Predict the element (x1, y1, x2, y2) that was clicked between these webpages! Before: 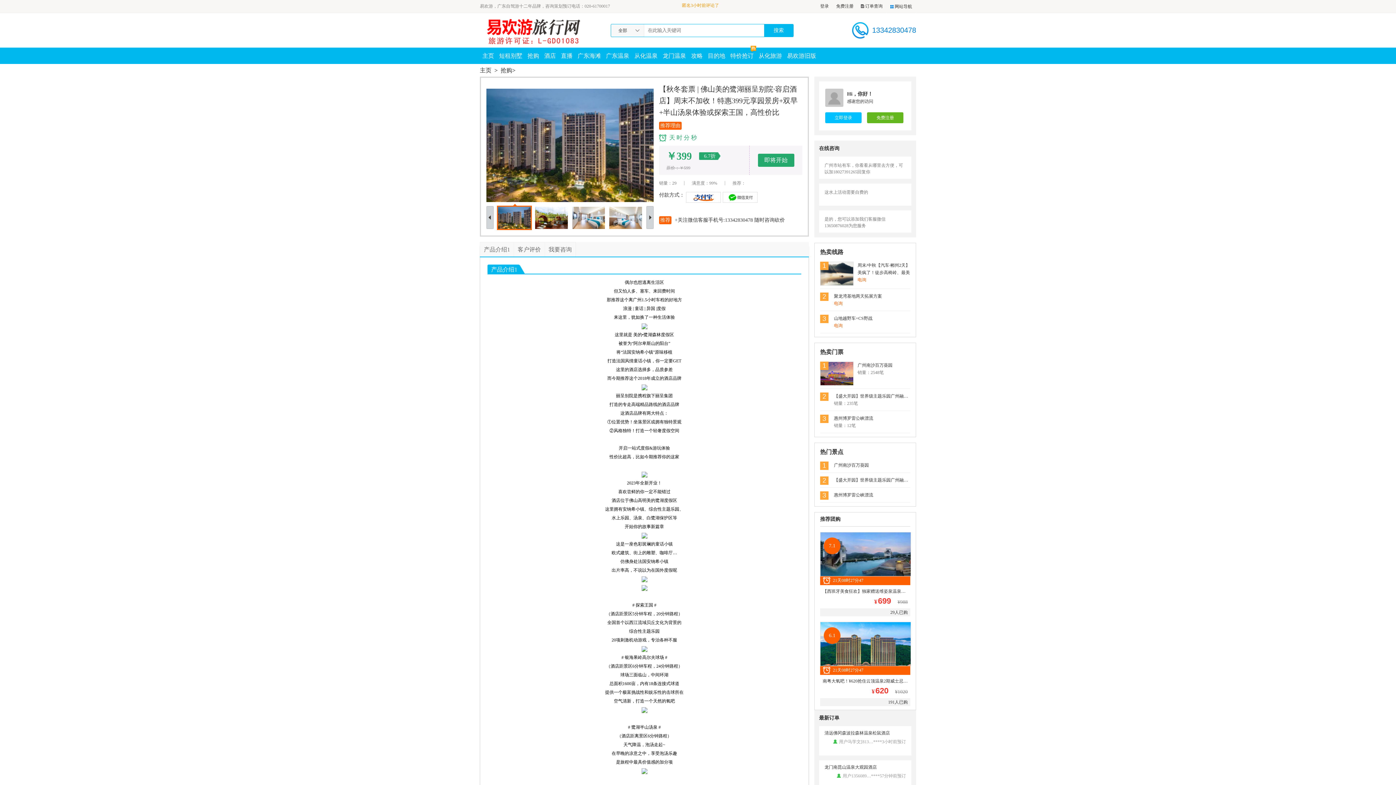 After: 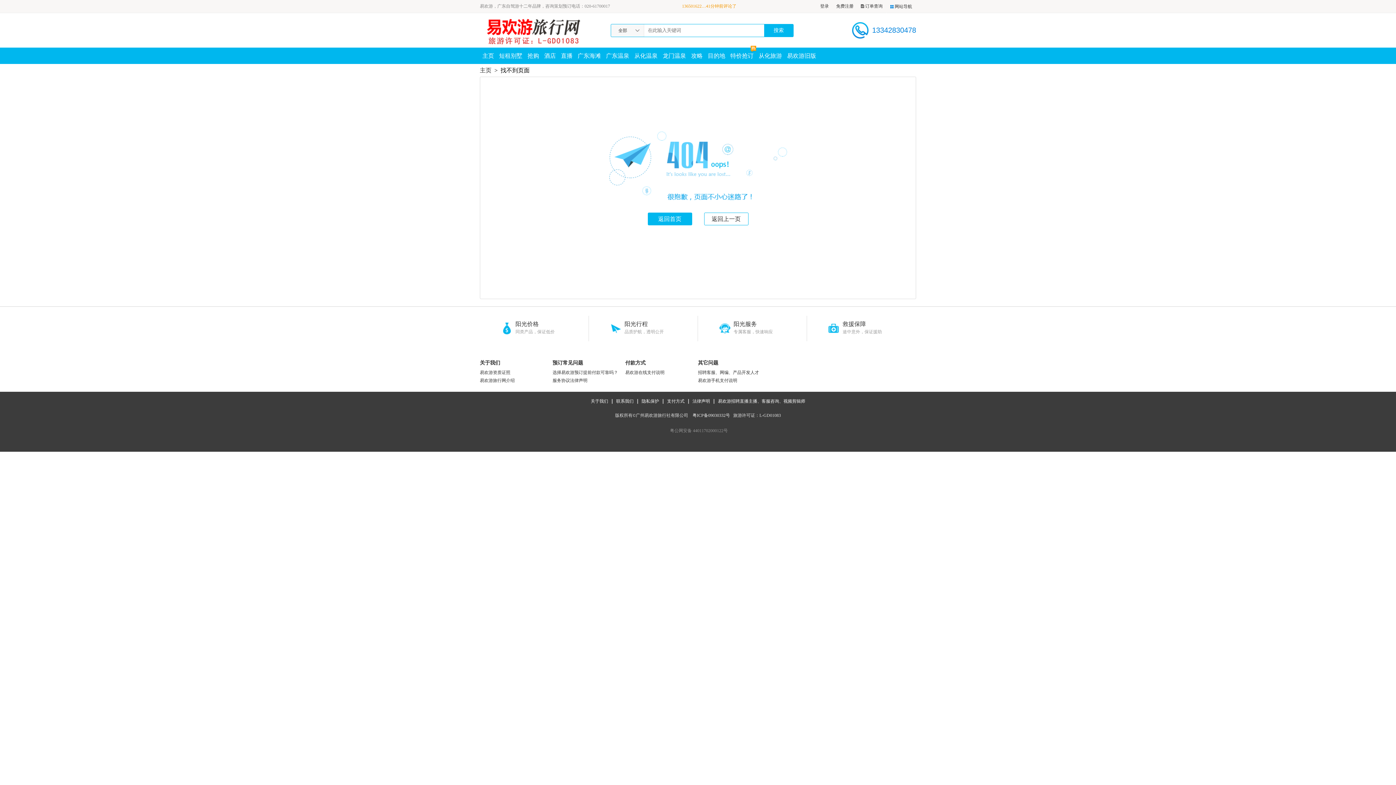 Action: bbox: (561, 47, 572, 64) label: 直播